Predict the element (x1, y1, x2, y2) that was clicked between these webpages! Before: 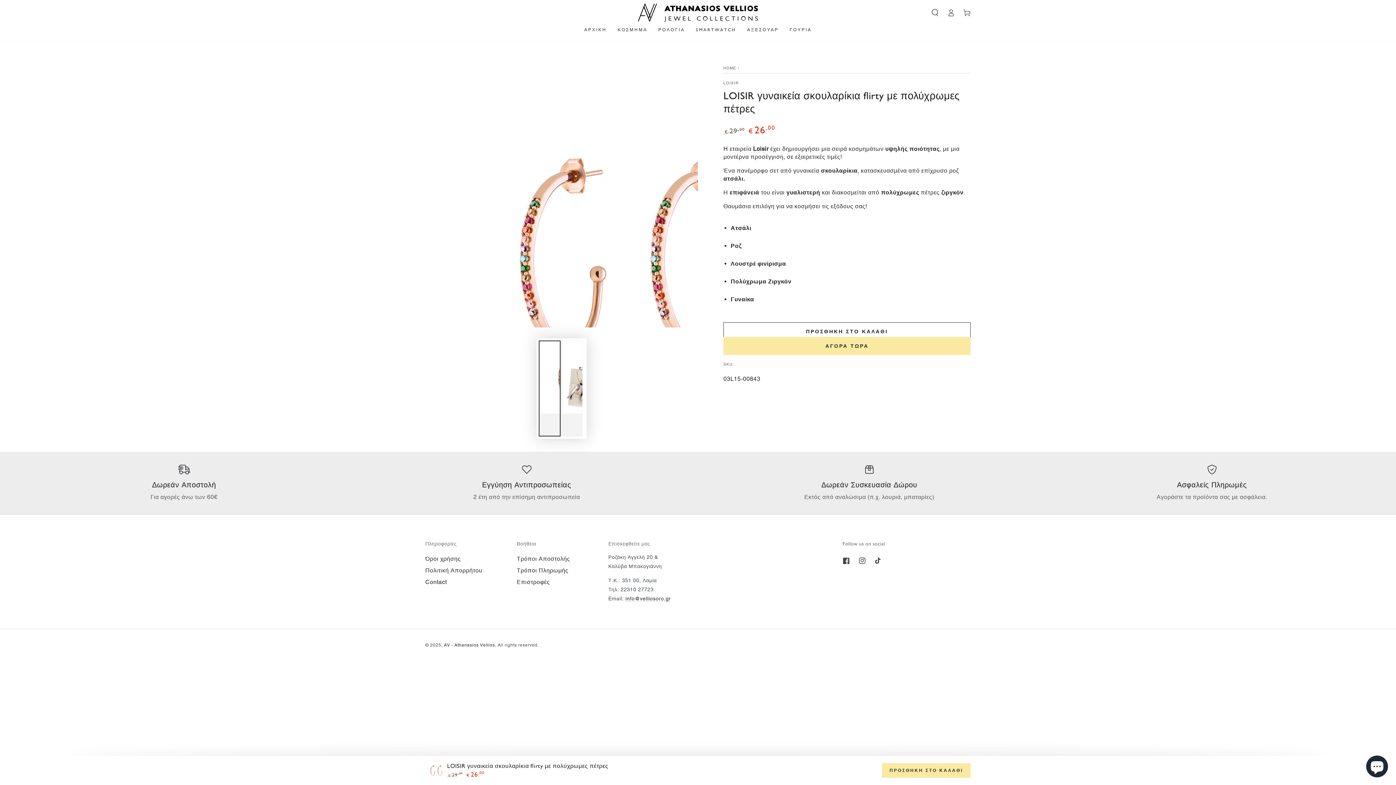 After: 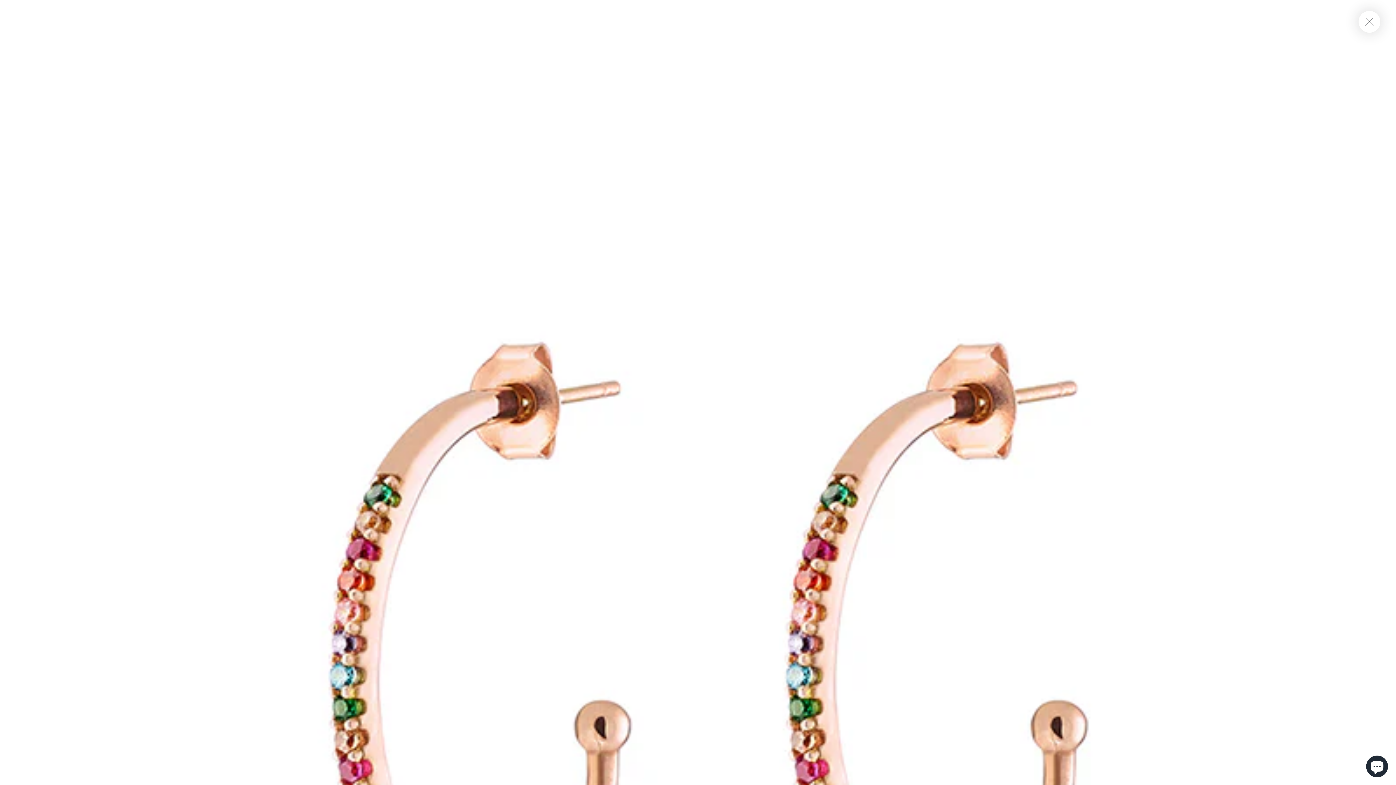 Action: bbox: (425, 54, 698, 327)